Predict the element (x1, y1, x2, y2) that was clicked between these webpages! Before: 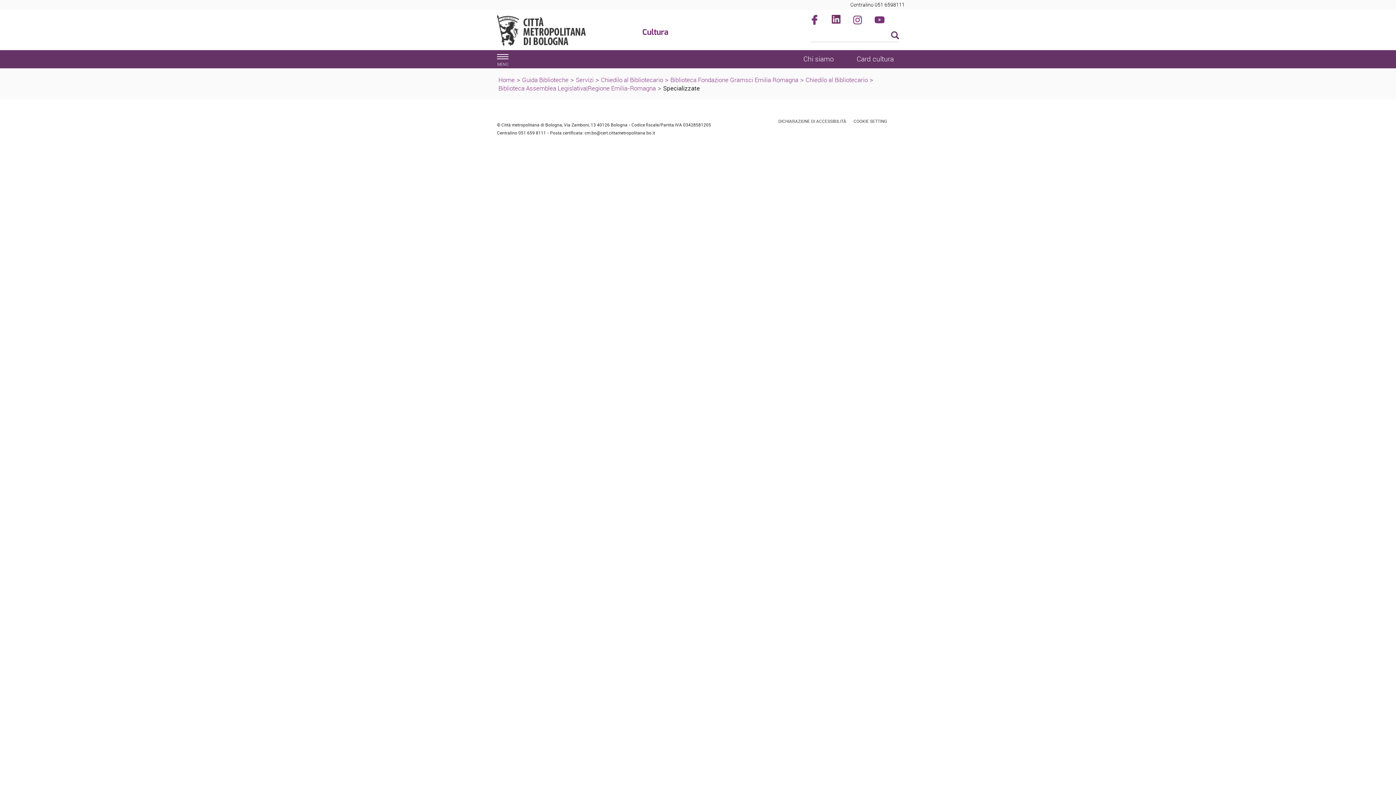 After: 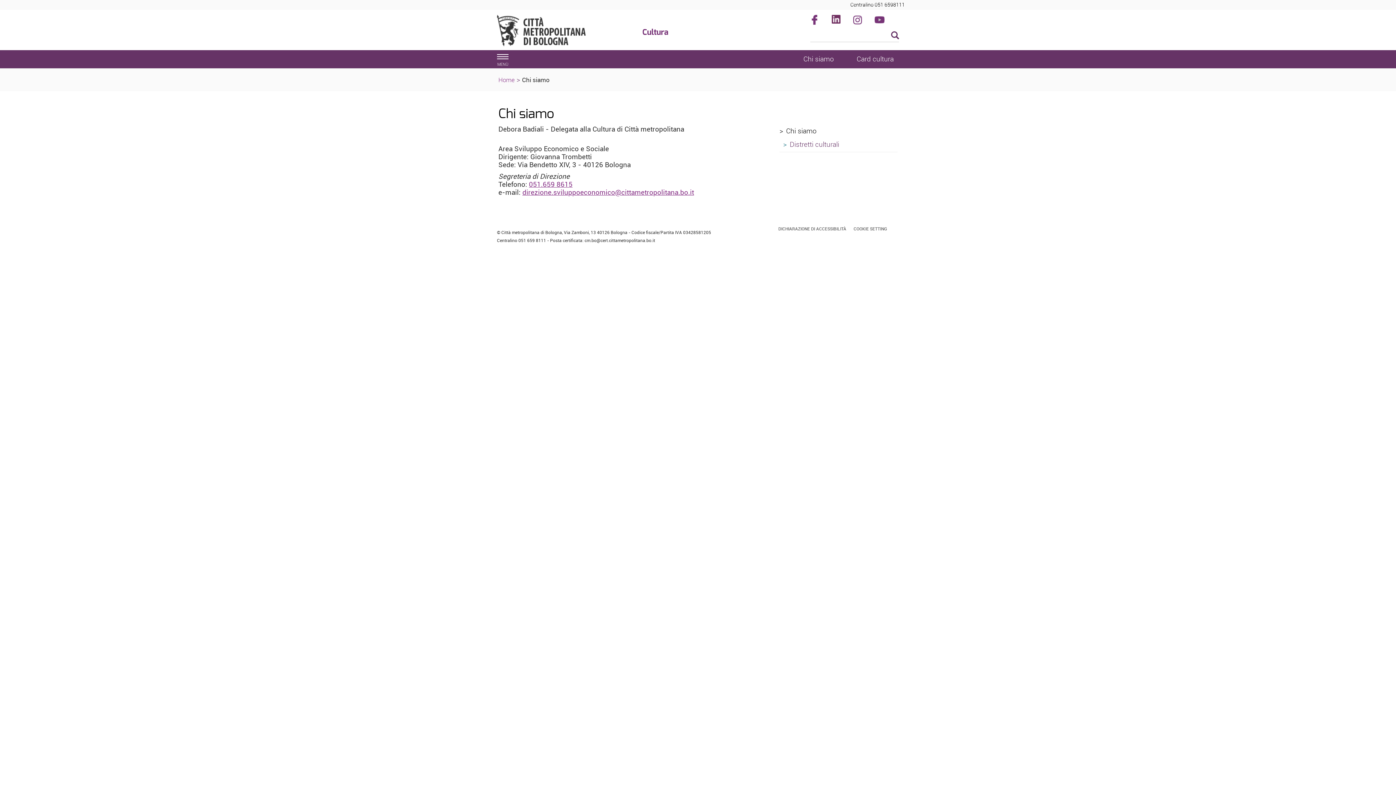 Action: bbox: (803, 50, 834, 68) label: Chi siamo